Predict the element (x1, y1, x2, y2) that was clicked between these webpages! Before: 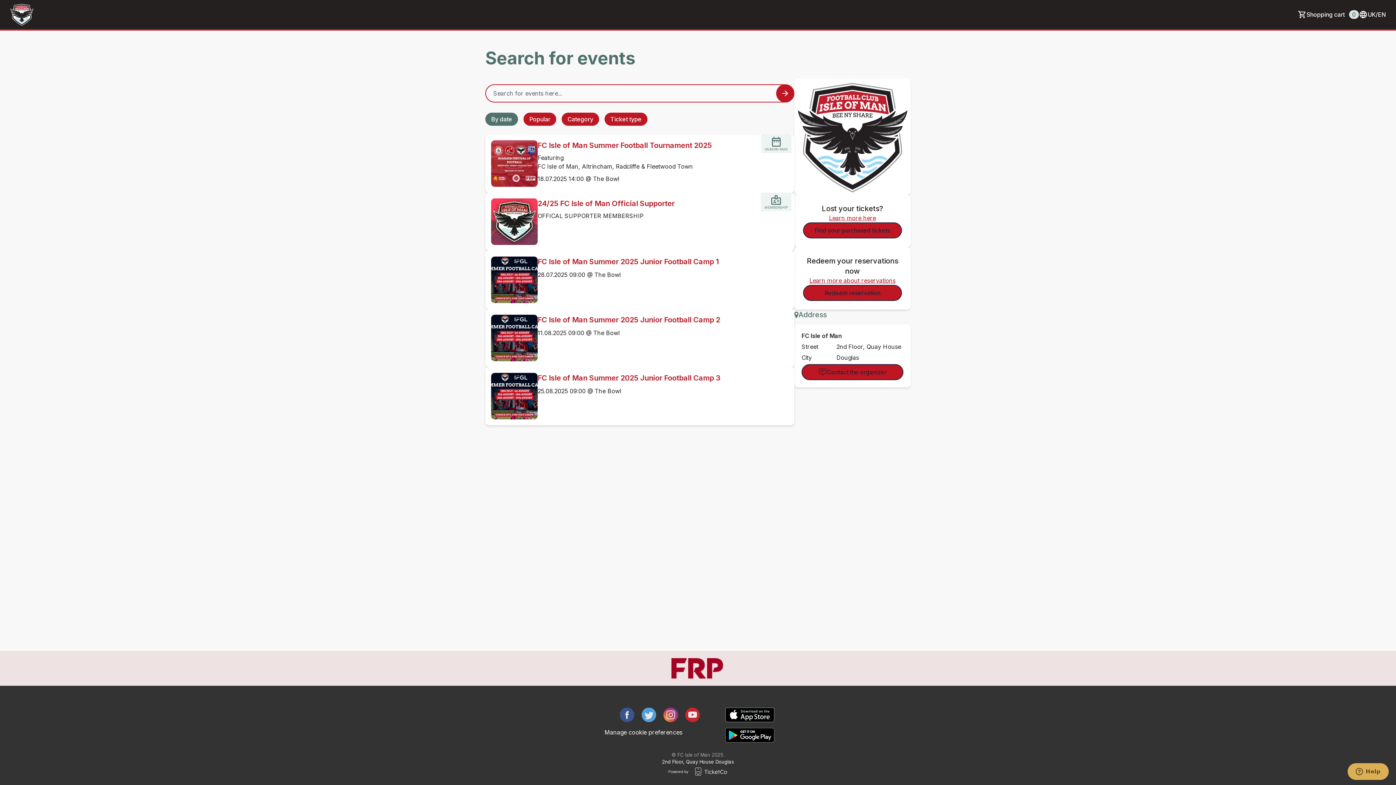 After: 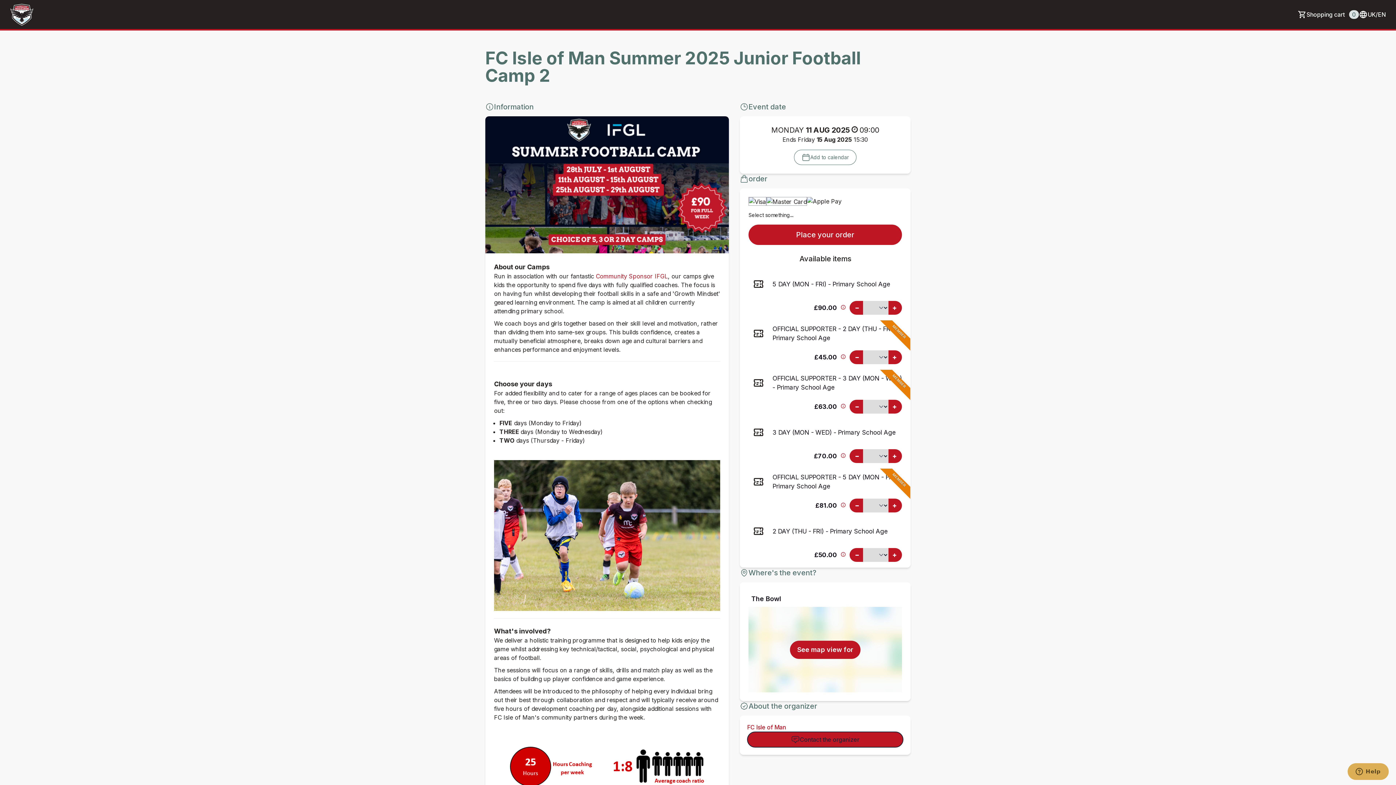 Action: label: Event link FC Isle of Man Summer 2025 Junior Football Camp 2 bbox: (485, 309, 537, 367)